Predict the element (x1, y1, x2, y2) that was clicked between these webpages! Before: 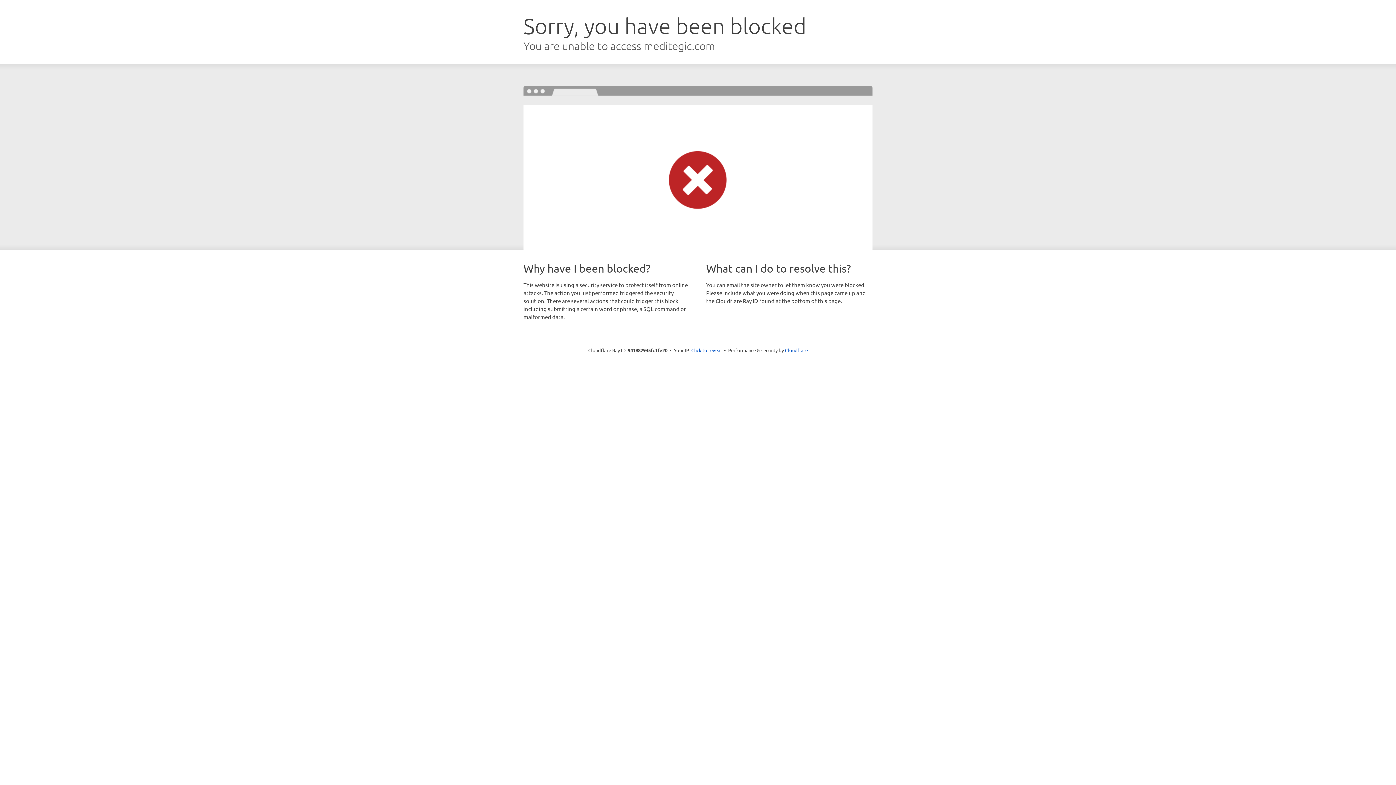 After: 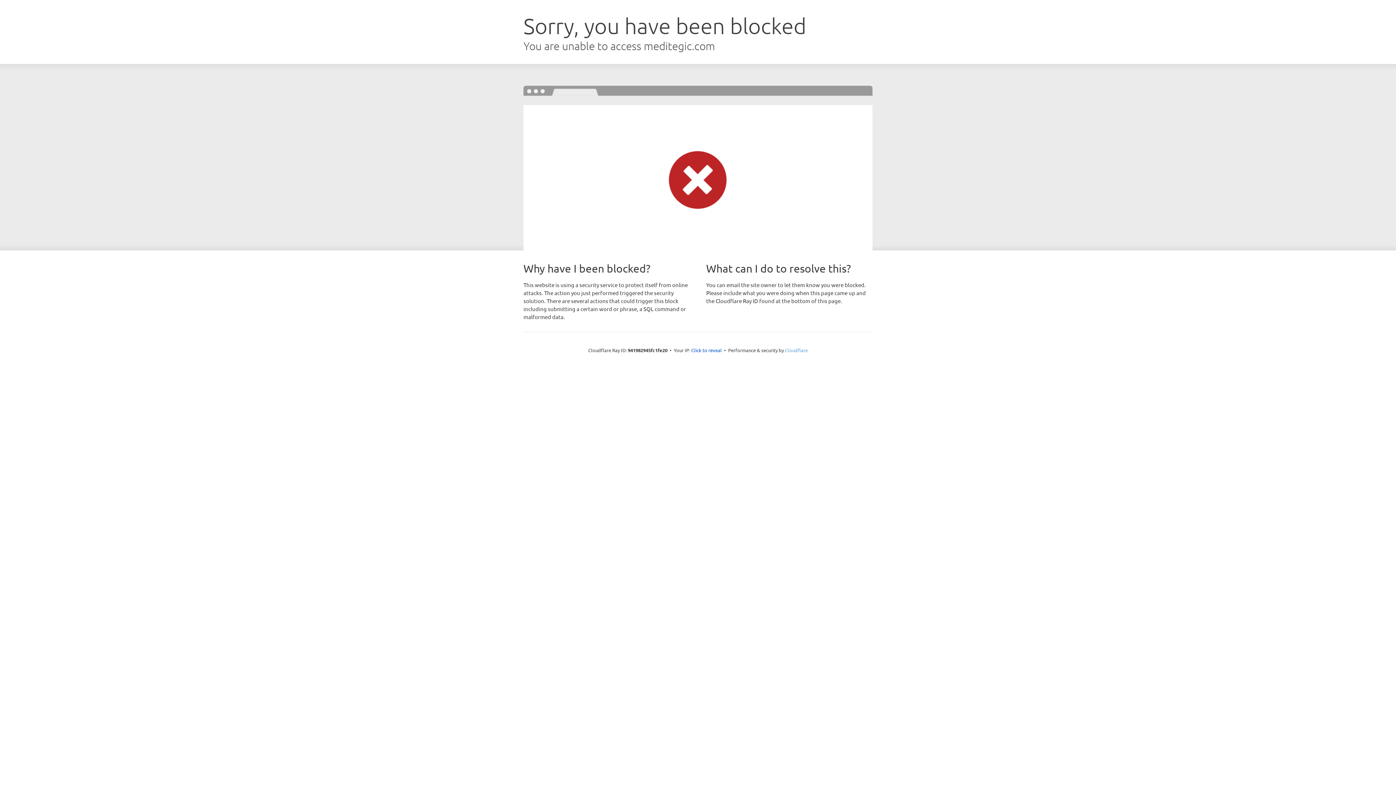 Action: bbox: (785, 347, 808, 353) label: Cloudflare